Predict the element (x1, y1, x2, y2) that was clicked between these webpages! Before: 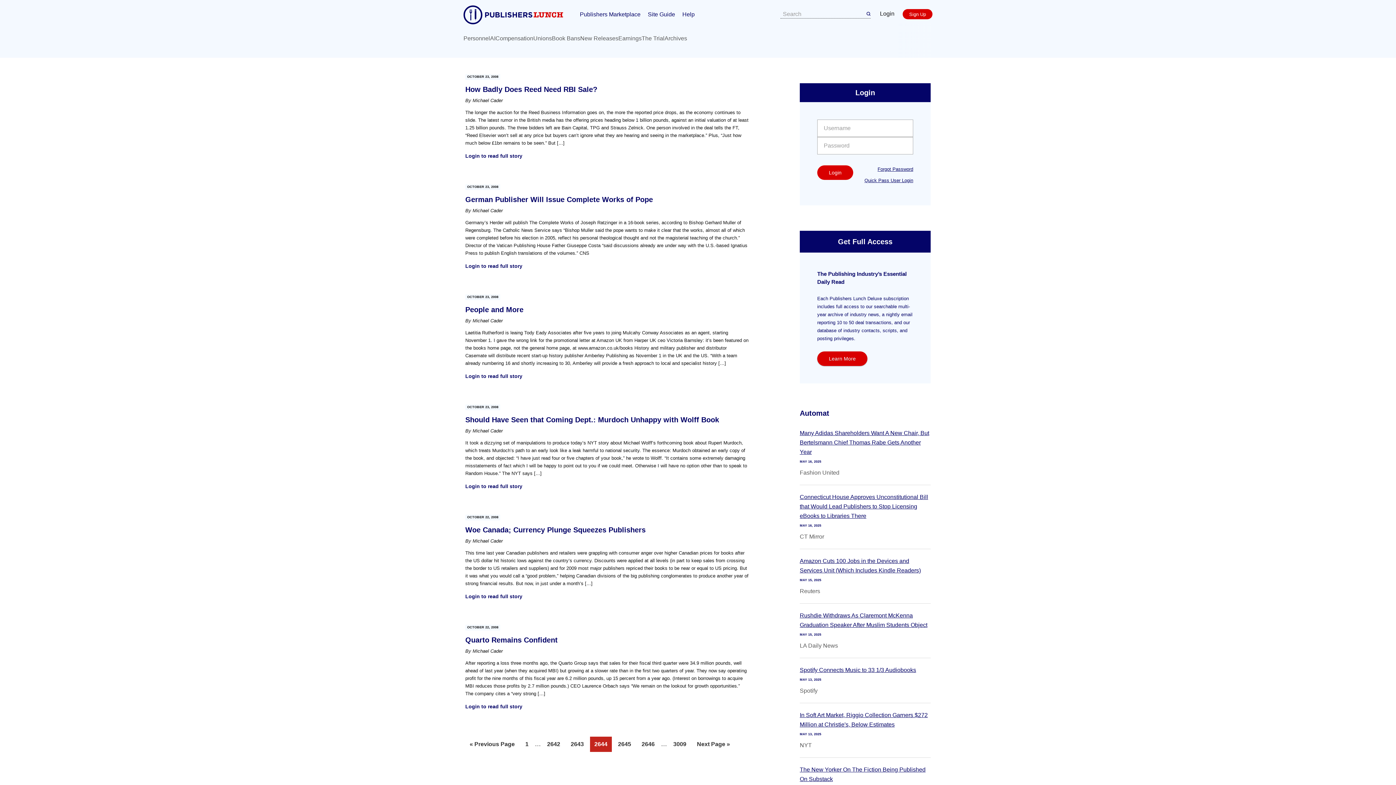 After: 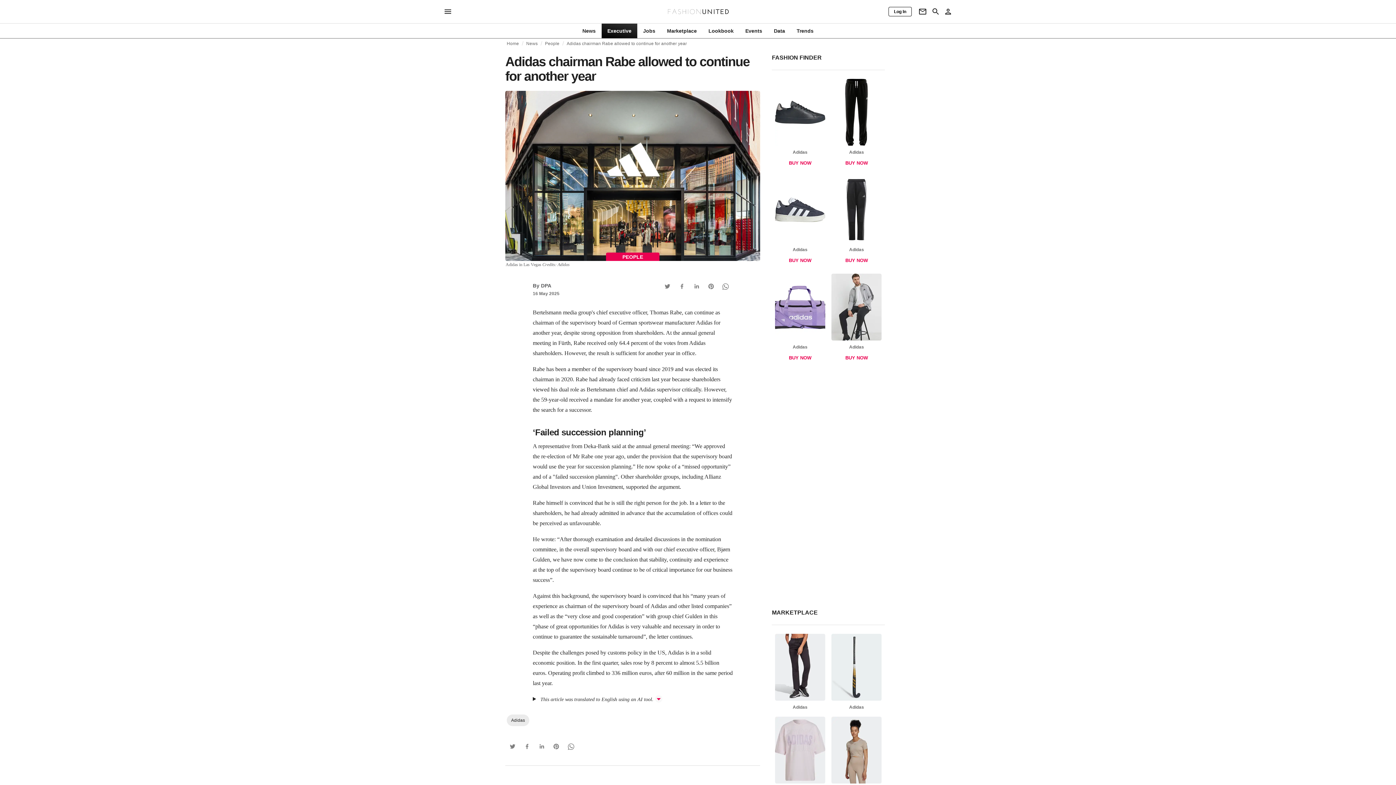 Action: label: Many Adidas Shareholders Want A New Chair, But Bertelsmann Chief Thomas Rabe Gets Another Year bbox: (800, 428, 930, 457)